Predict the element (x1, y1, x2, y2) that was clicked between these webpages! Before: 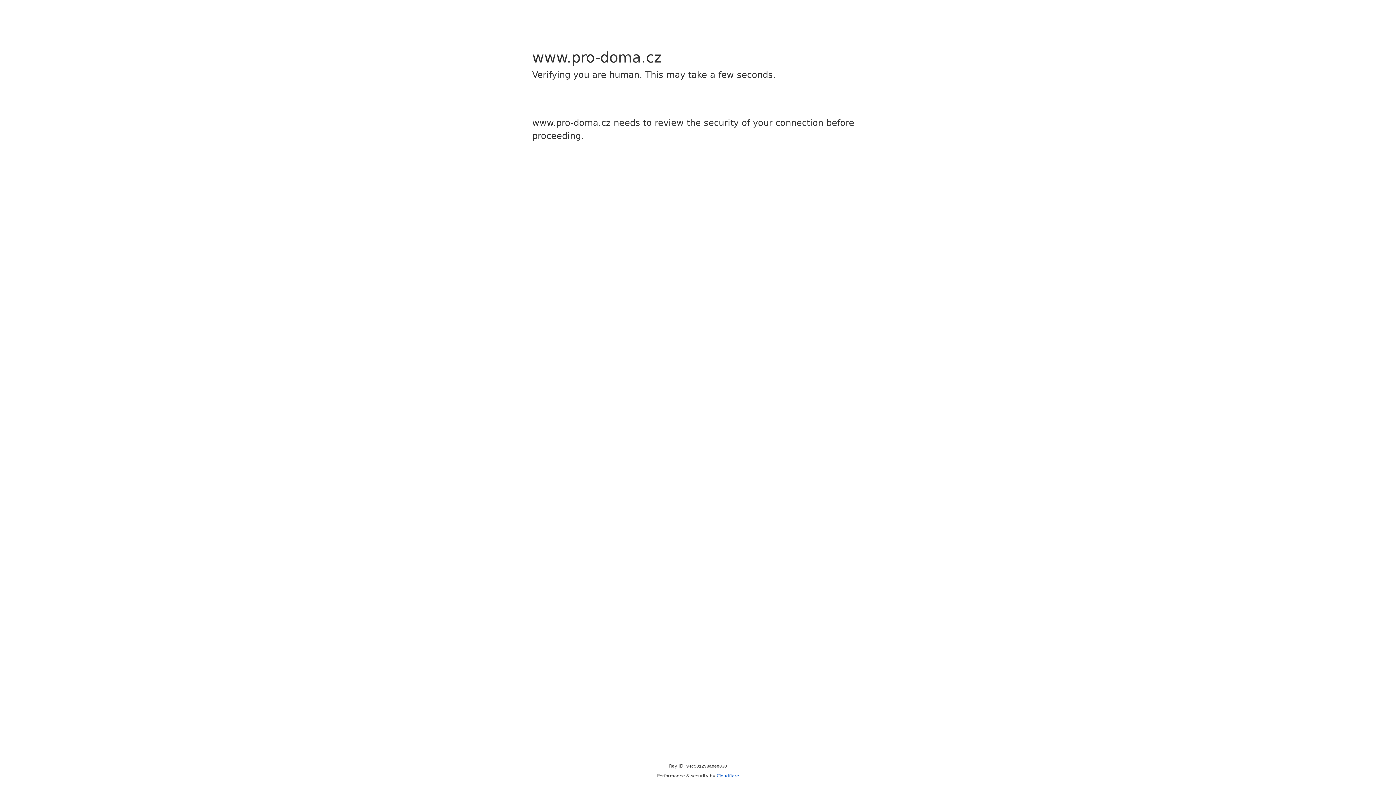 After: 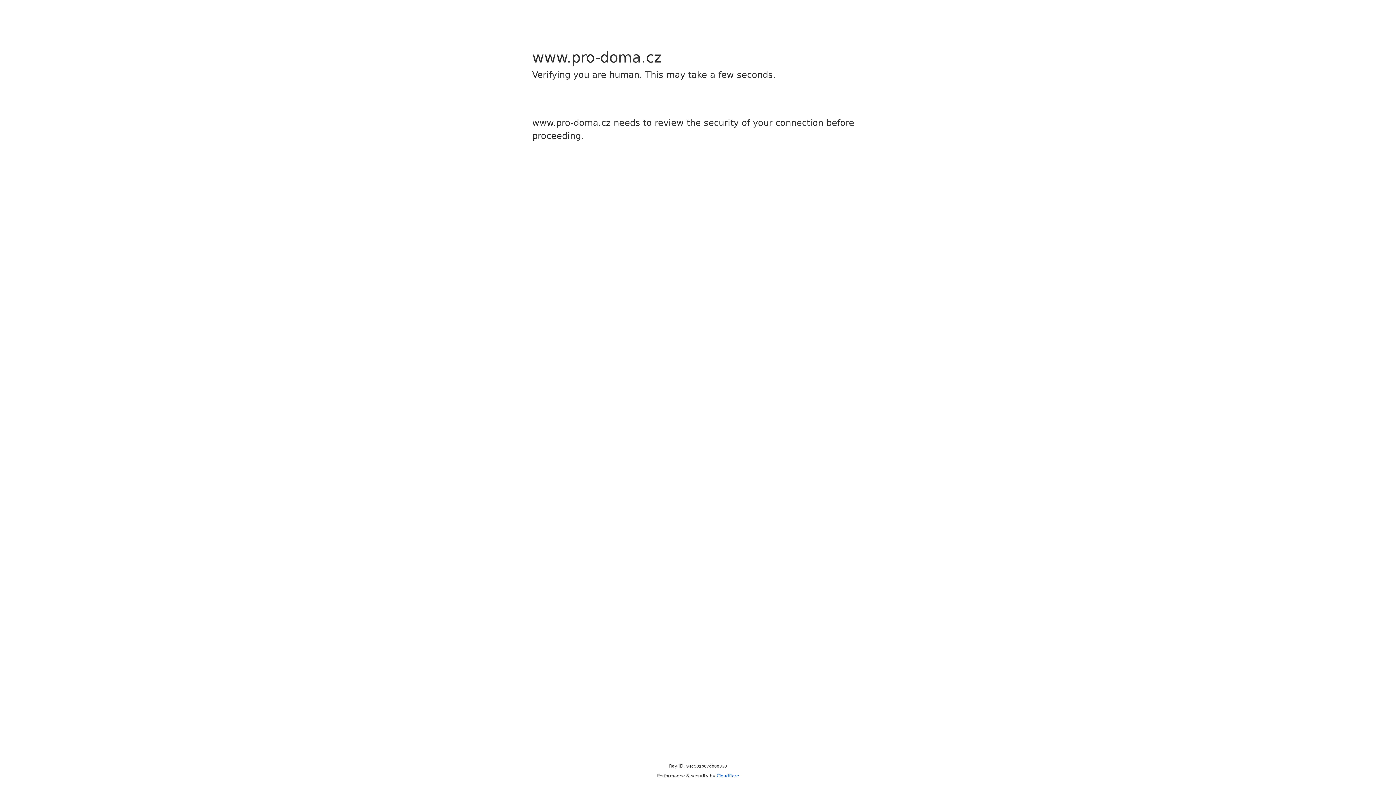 Action: bbox: (716, 773, 739, 778) label: Cloudflare